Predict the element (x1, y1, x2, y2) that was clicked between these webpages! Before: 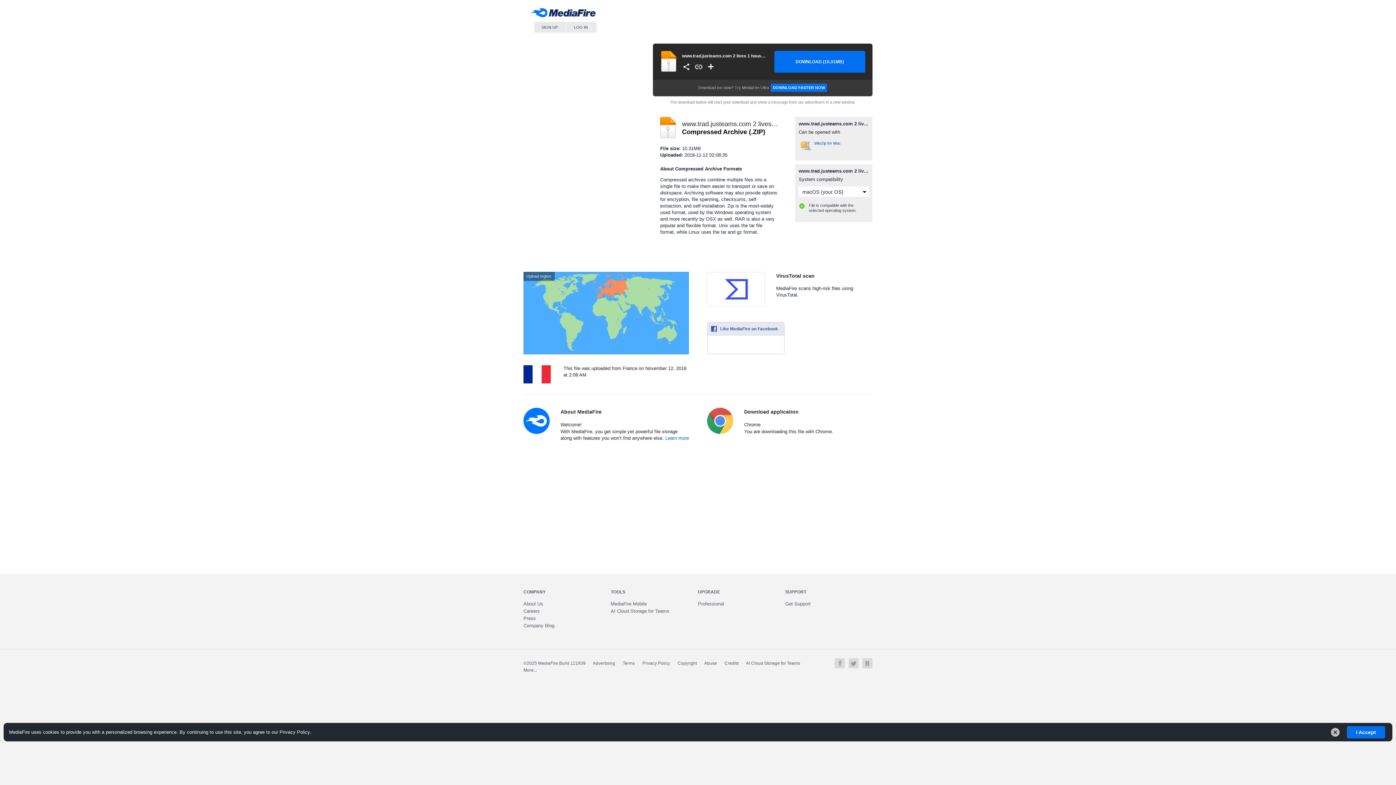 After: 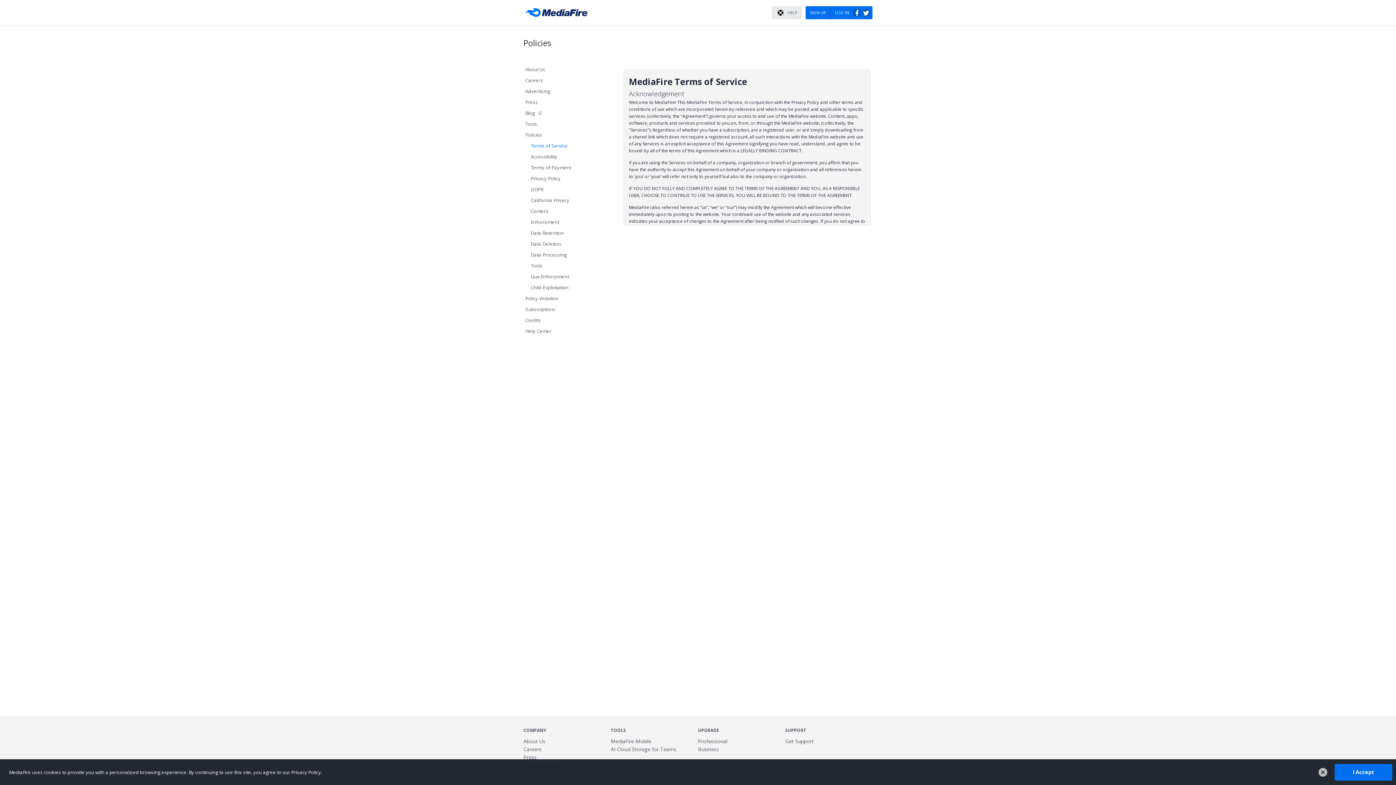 Action: label: Terms bbox: (622, 661, 634, 666)